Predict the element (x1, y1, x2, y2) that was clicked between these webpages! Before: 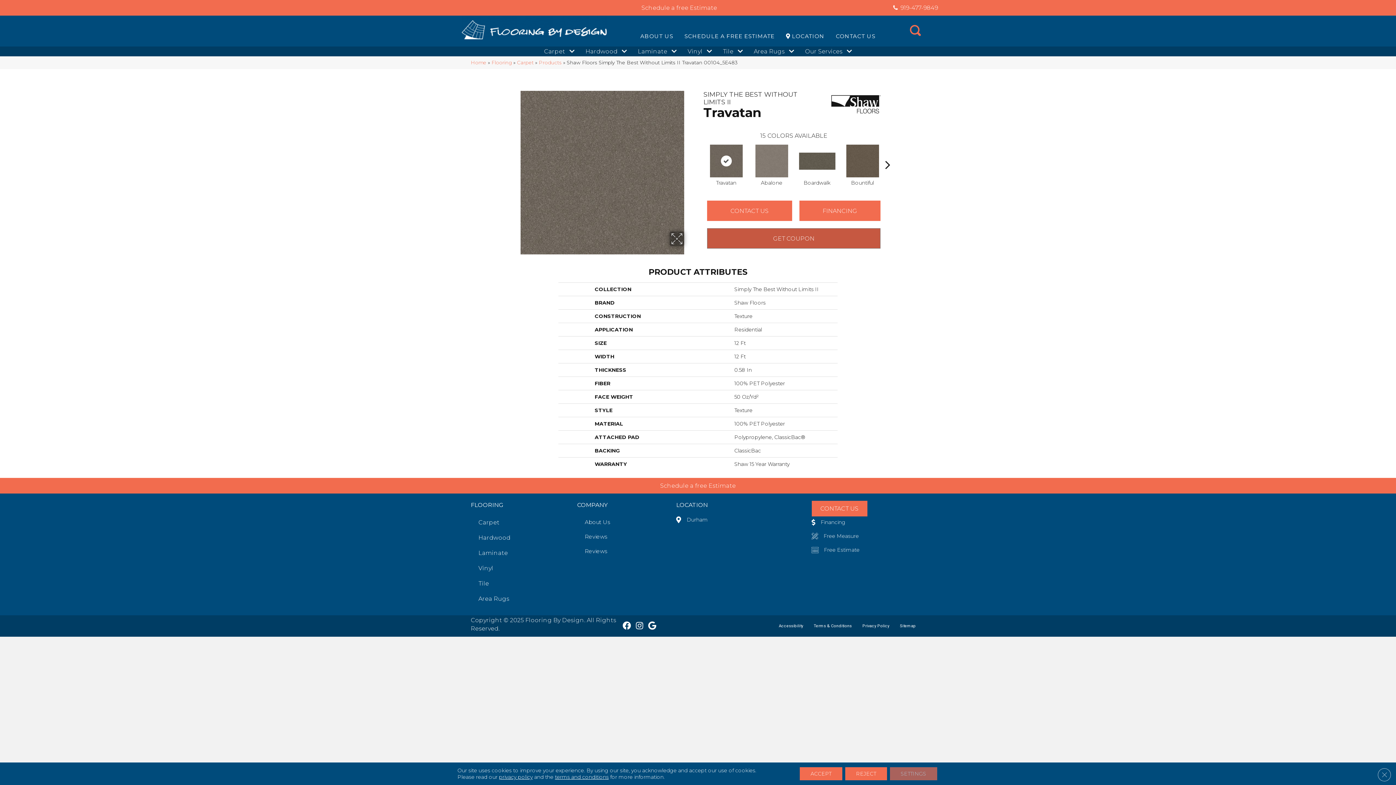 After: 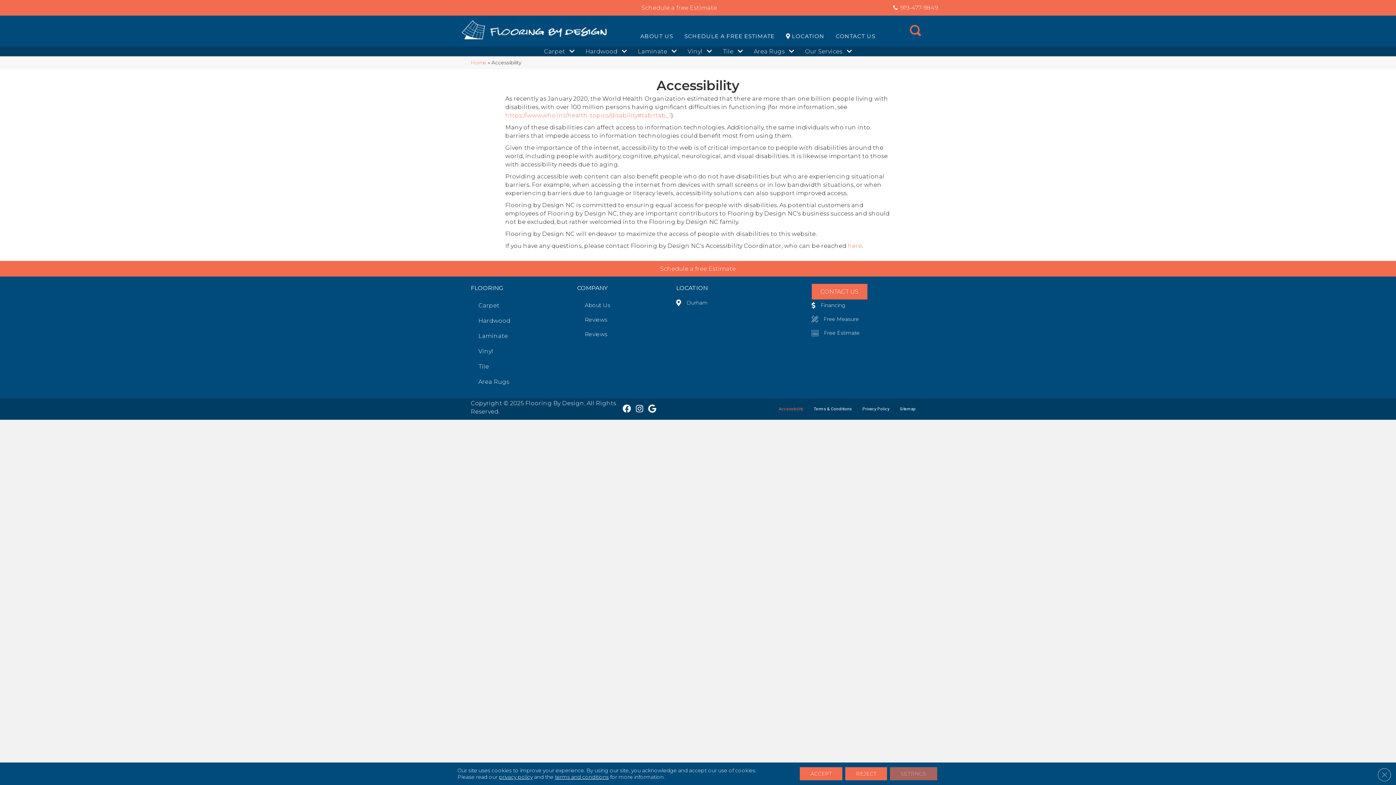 Action: label: Accessibility bbox: (773, 617, 808, 635)